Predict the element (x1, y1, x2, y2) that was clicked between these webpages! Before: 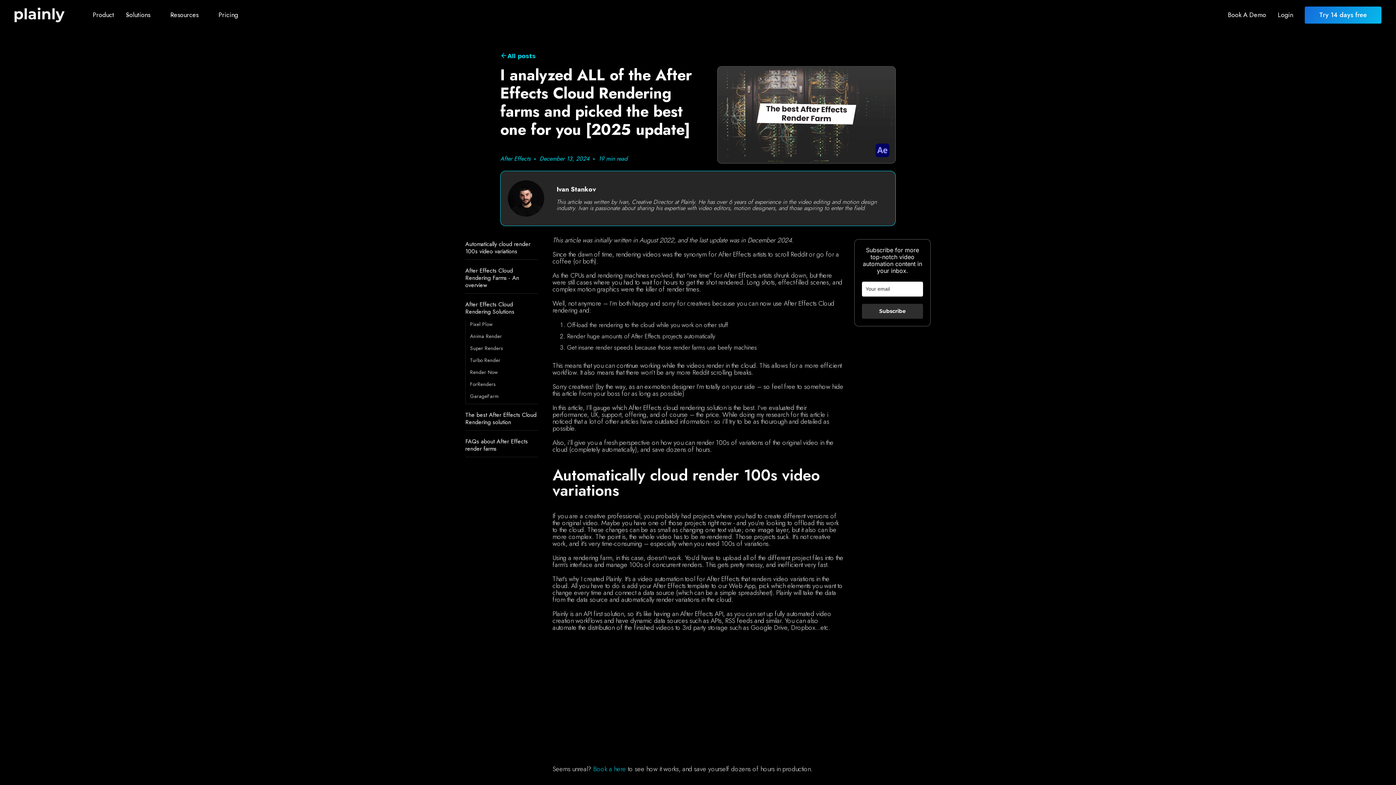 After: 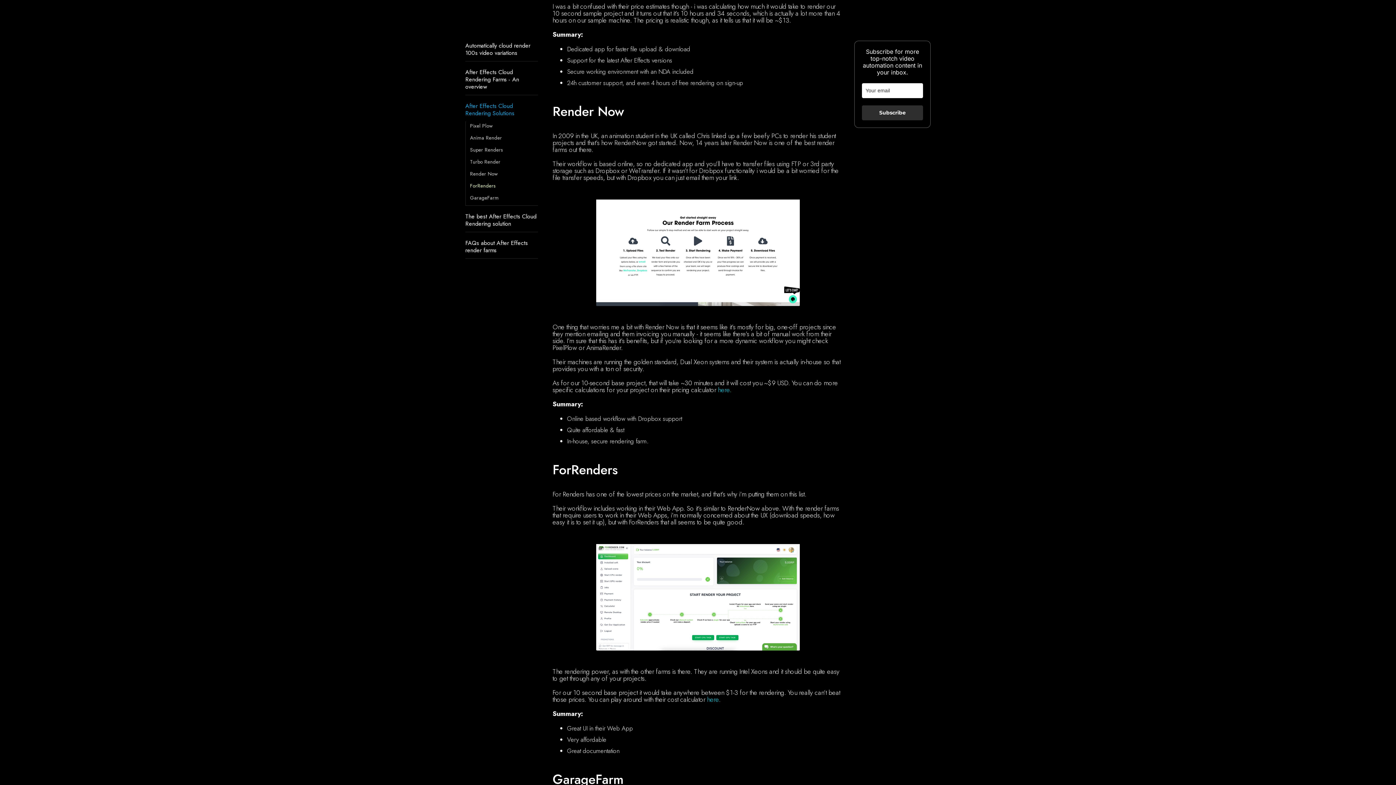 Action: bbox: (470, 369, 538, 375) label: Render Now